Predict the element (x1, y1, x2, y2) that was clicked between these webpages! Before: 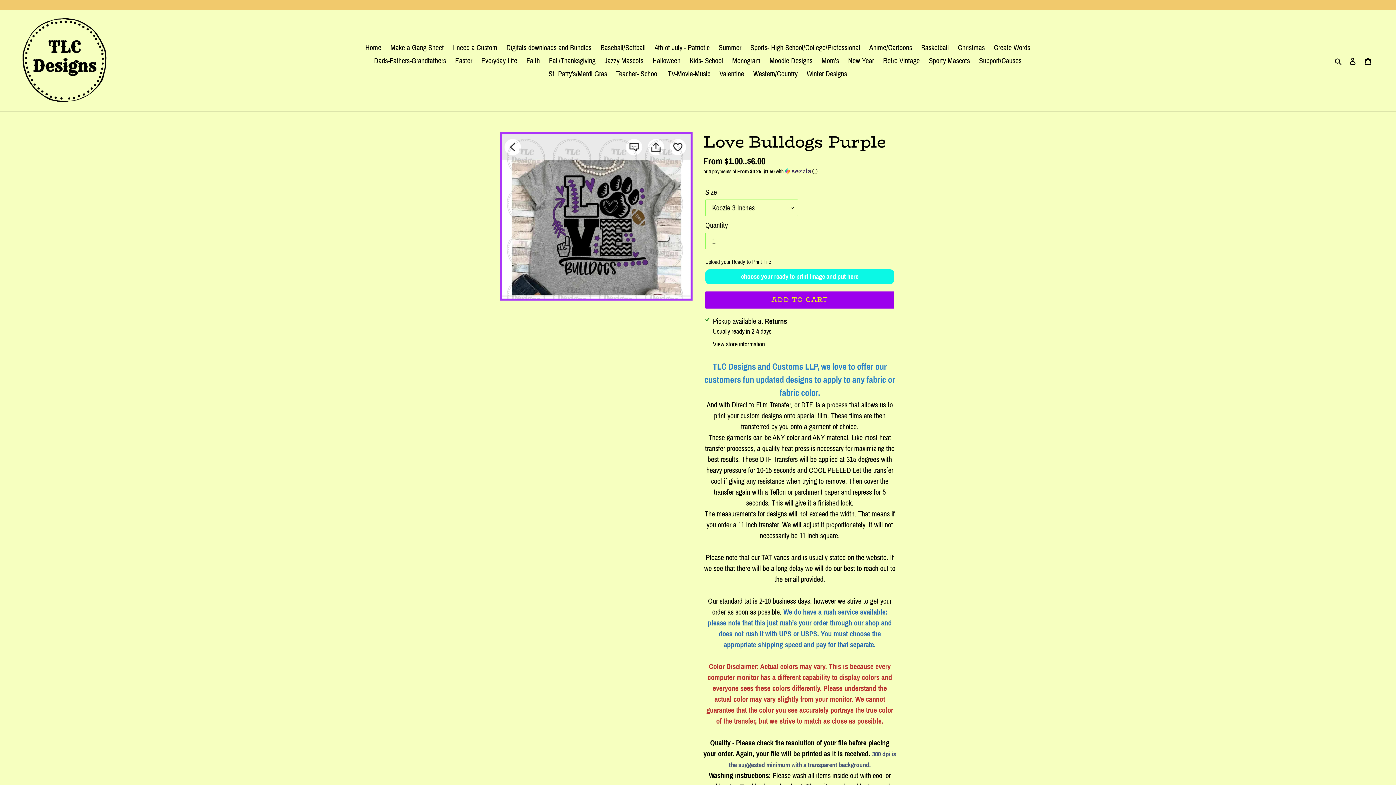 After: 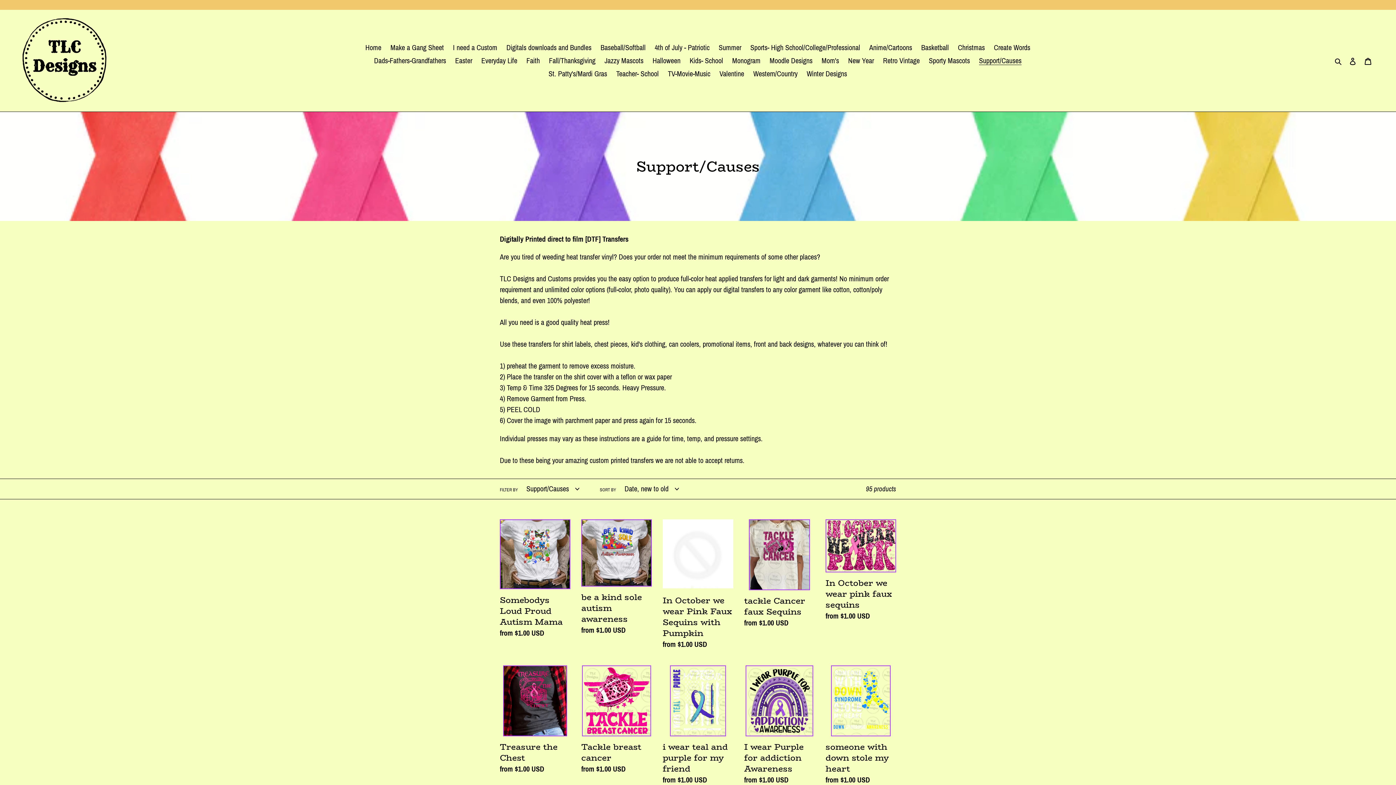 Action: bbox: (975, 54, 1025, 67) label: Support/Causes